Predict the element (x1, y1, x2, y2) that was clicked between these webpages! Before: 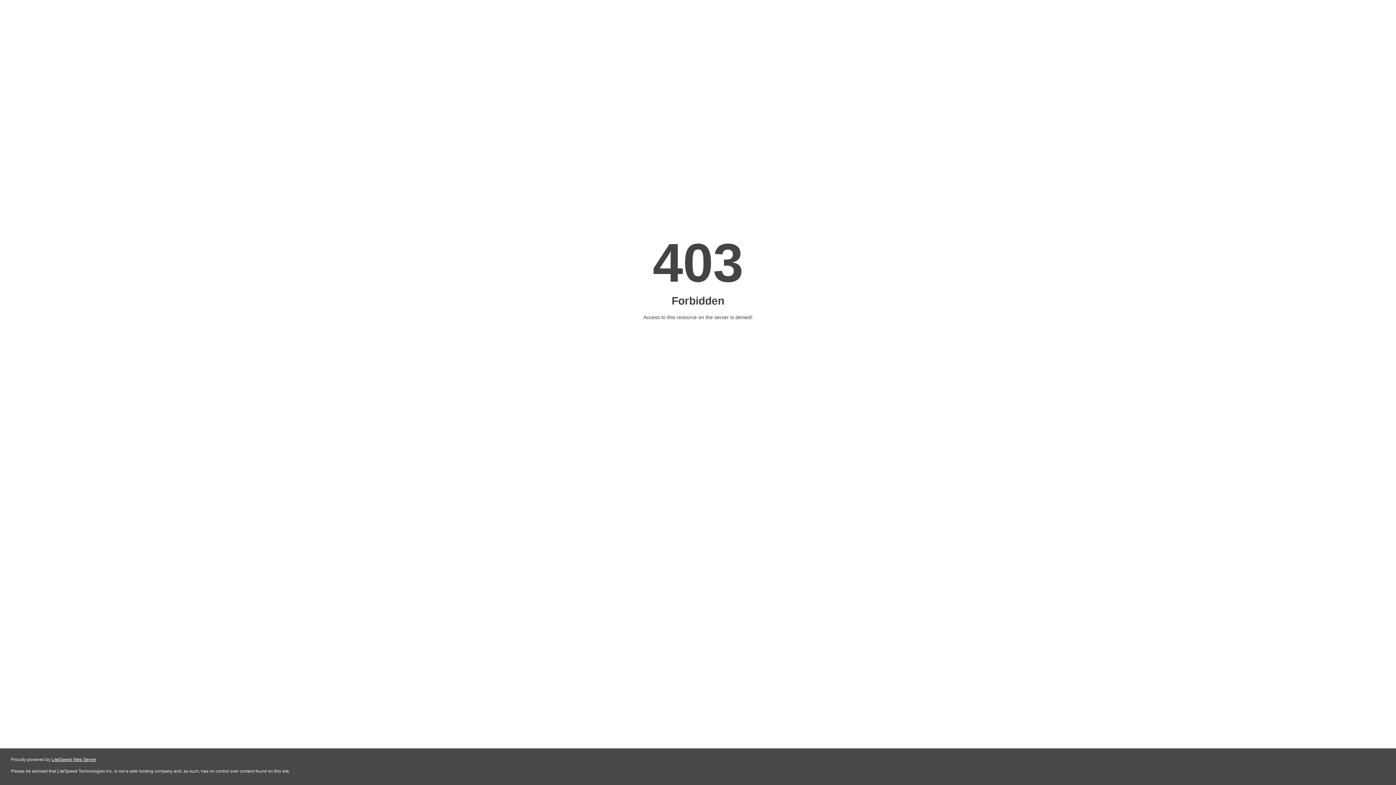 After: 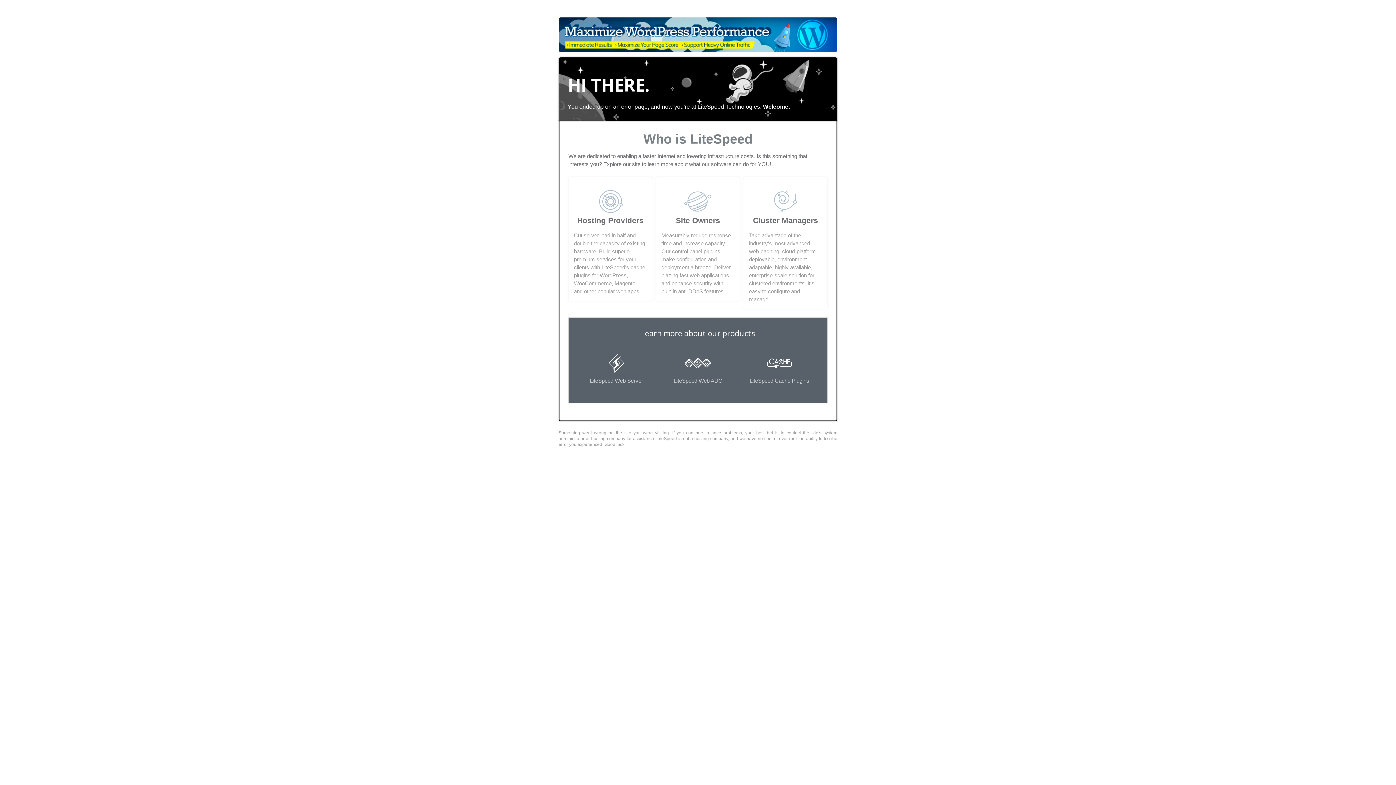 Action: bbox: (51, 757, 96, 762) label: LiteSpeed Web Server